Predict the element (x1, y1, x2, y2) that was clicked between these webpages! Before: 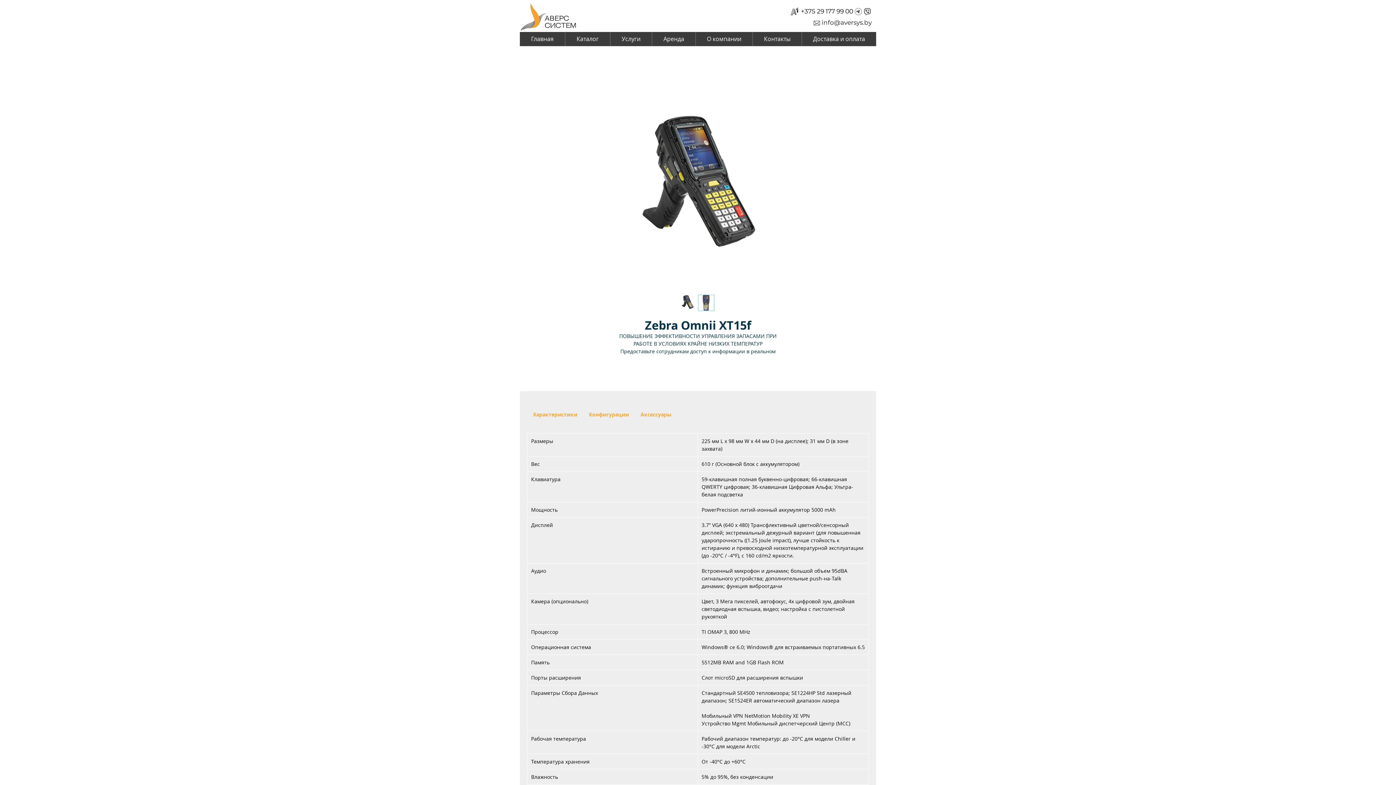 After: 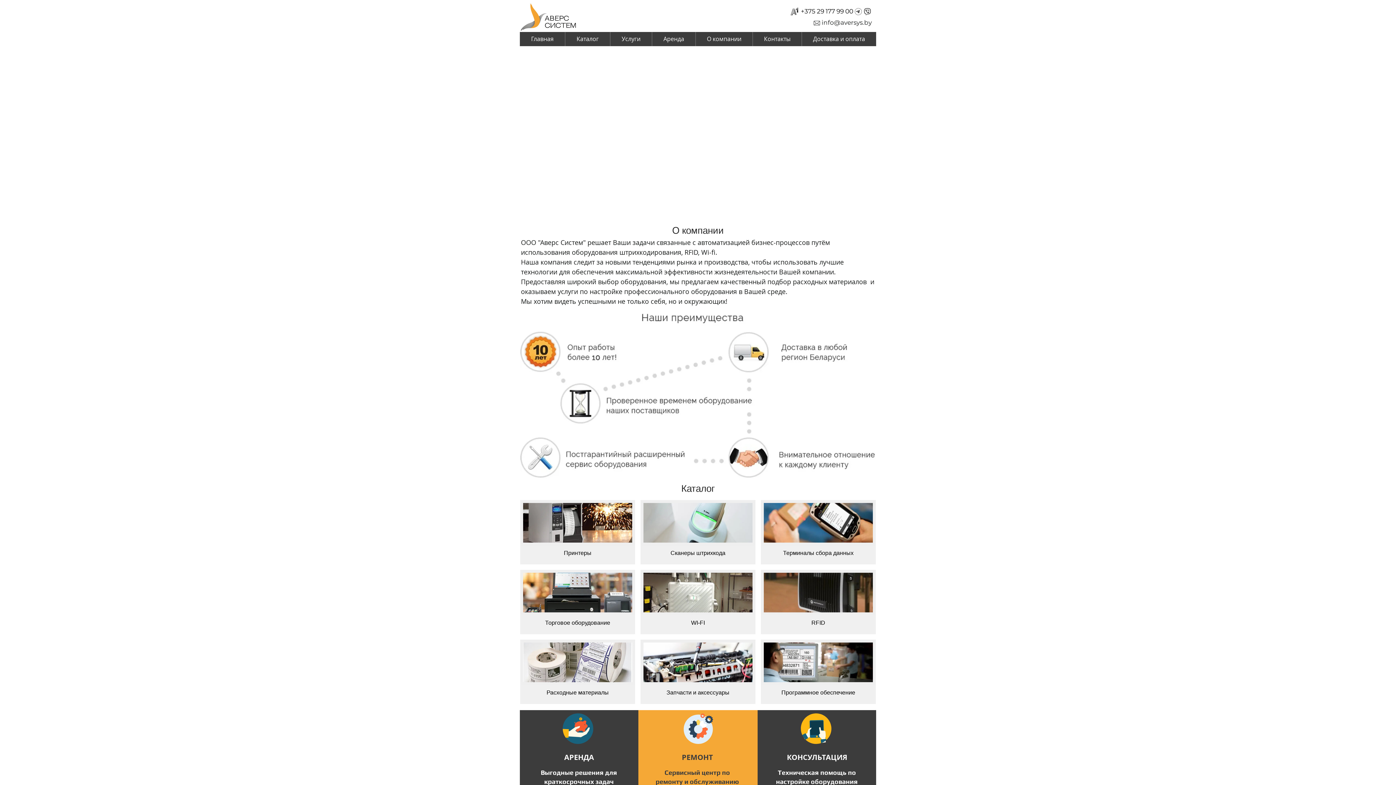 Action: bbox: (520, 3, 576, 30)